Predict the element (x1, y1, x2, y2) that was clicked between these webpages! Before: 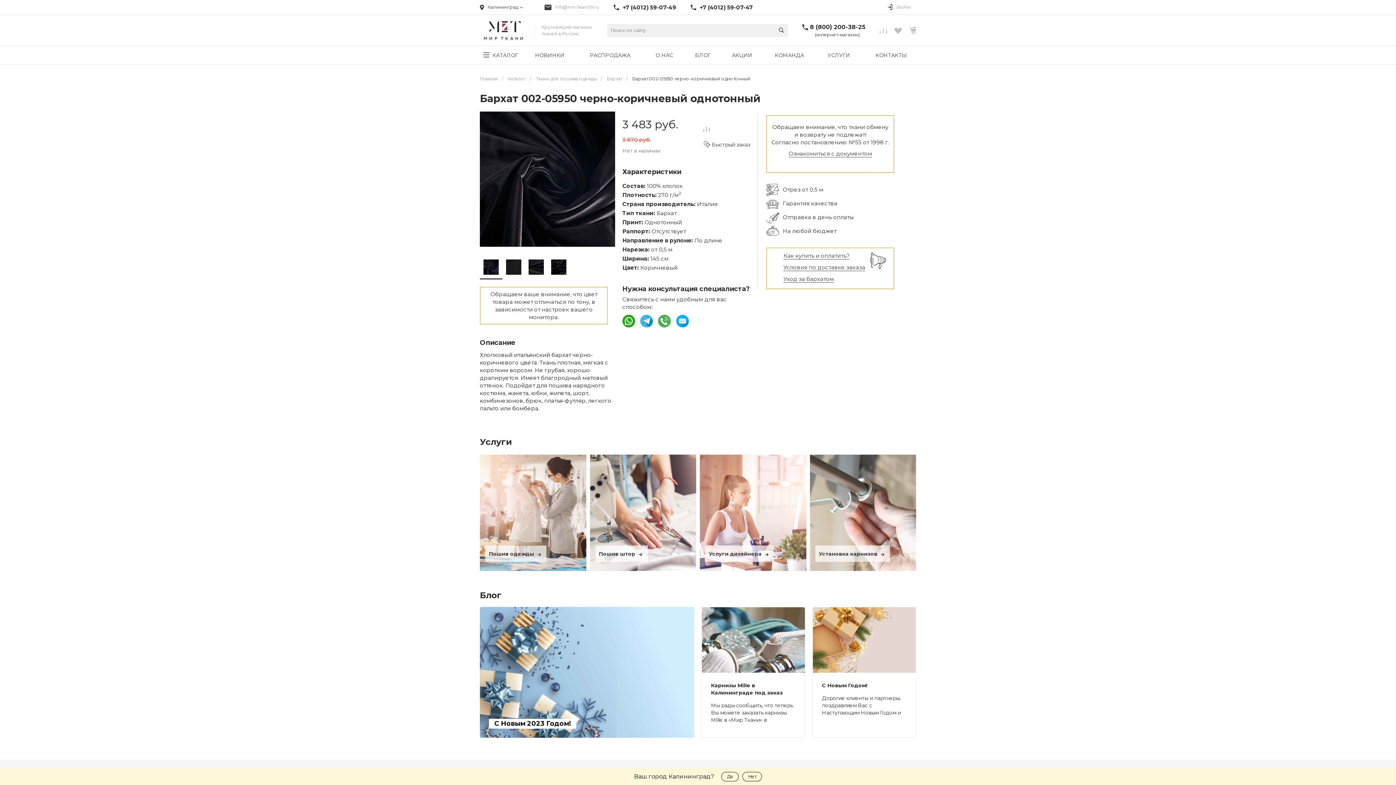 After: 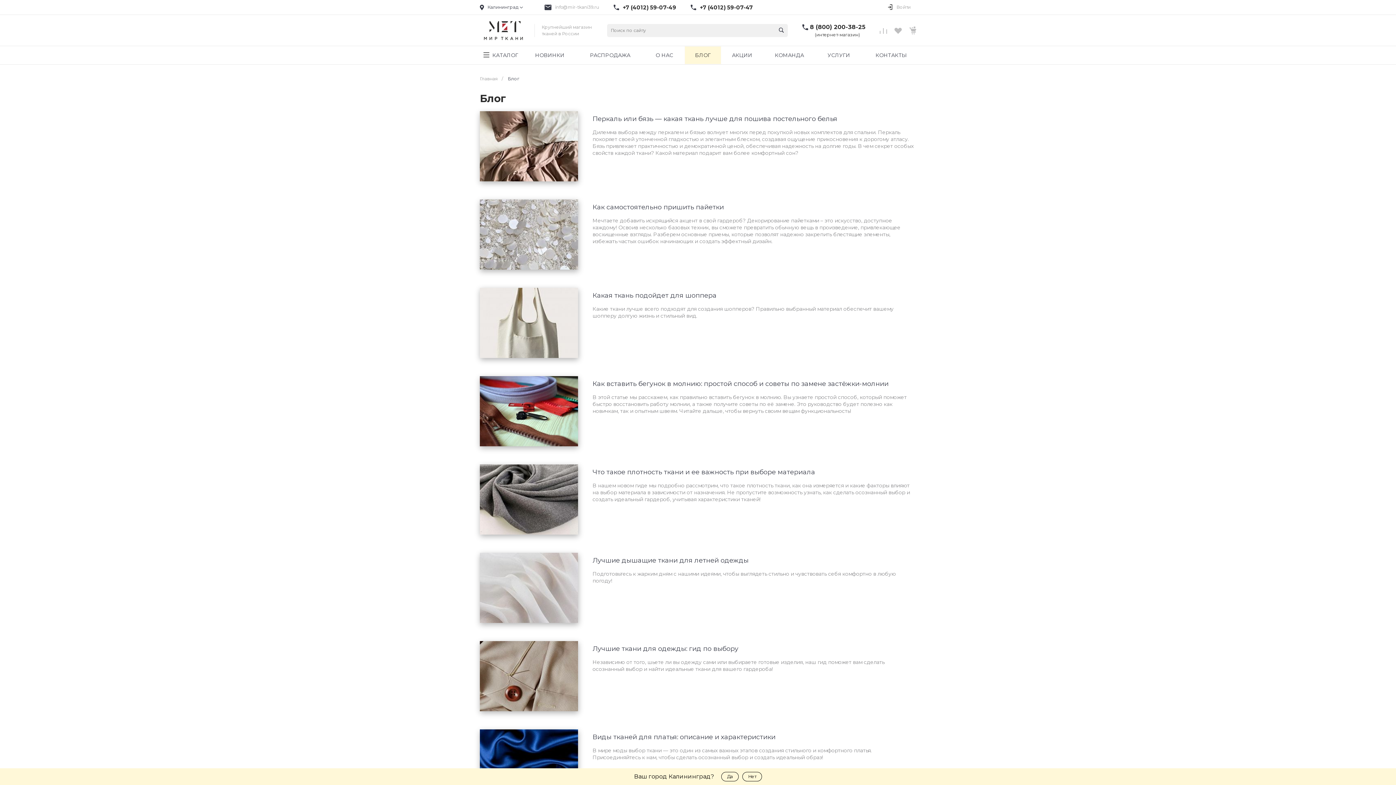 Action: label:  БЛОГ bbox: (684, 46, 721, 64)